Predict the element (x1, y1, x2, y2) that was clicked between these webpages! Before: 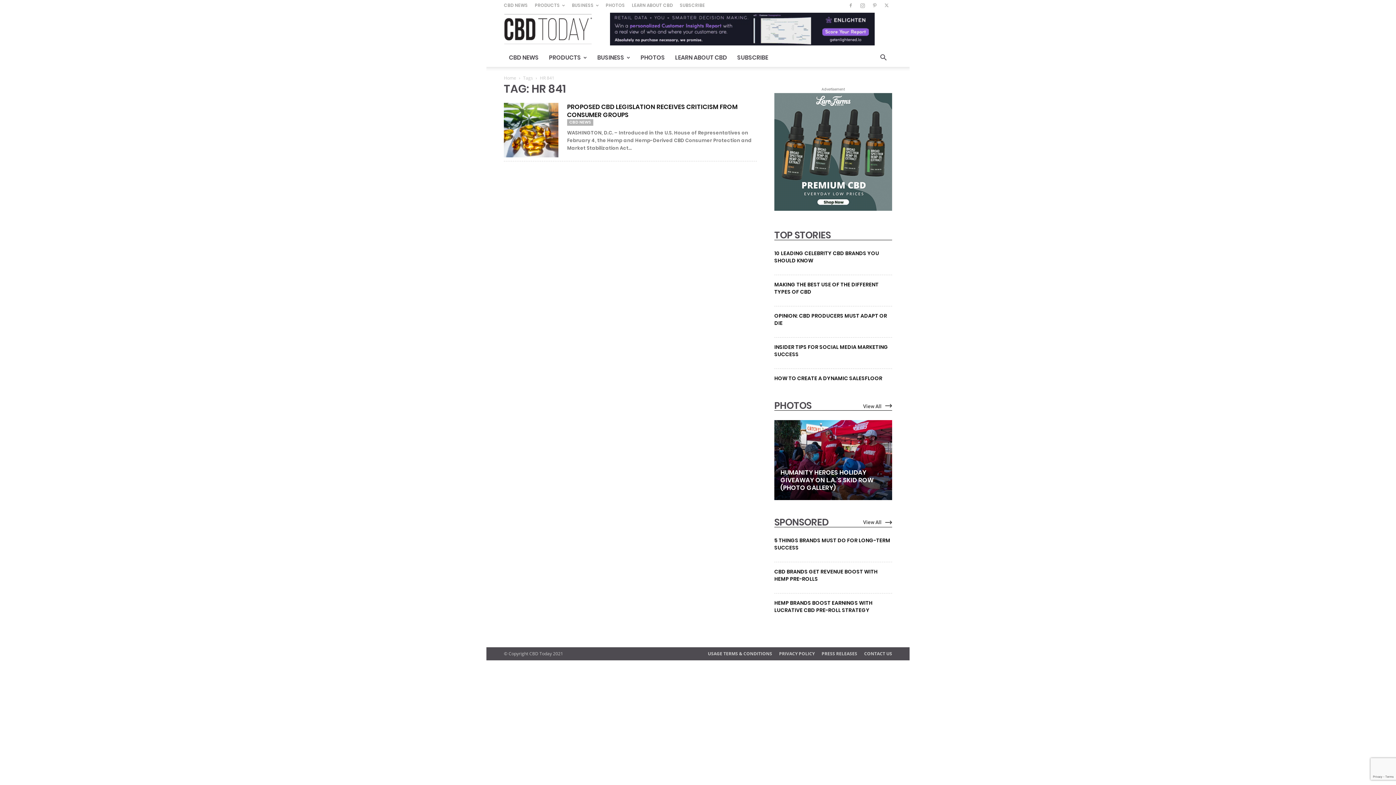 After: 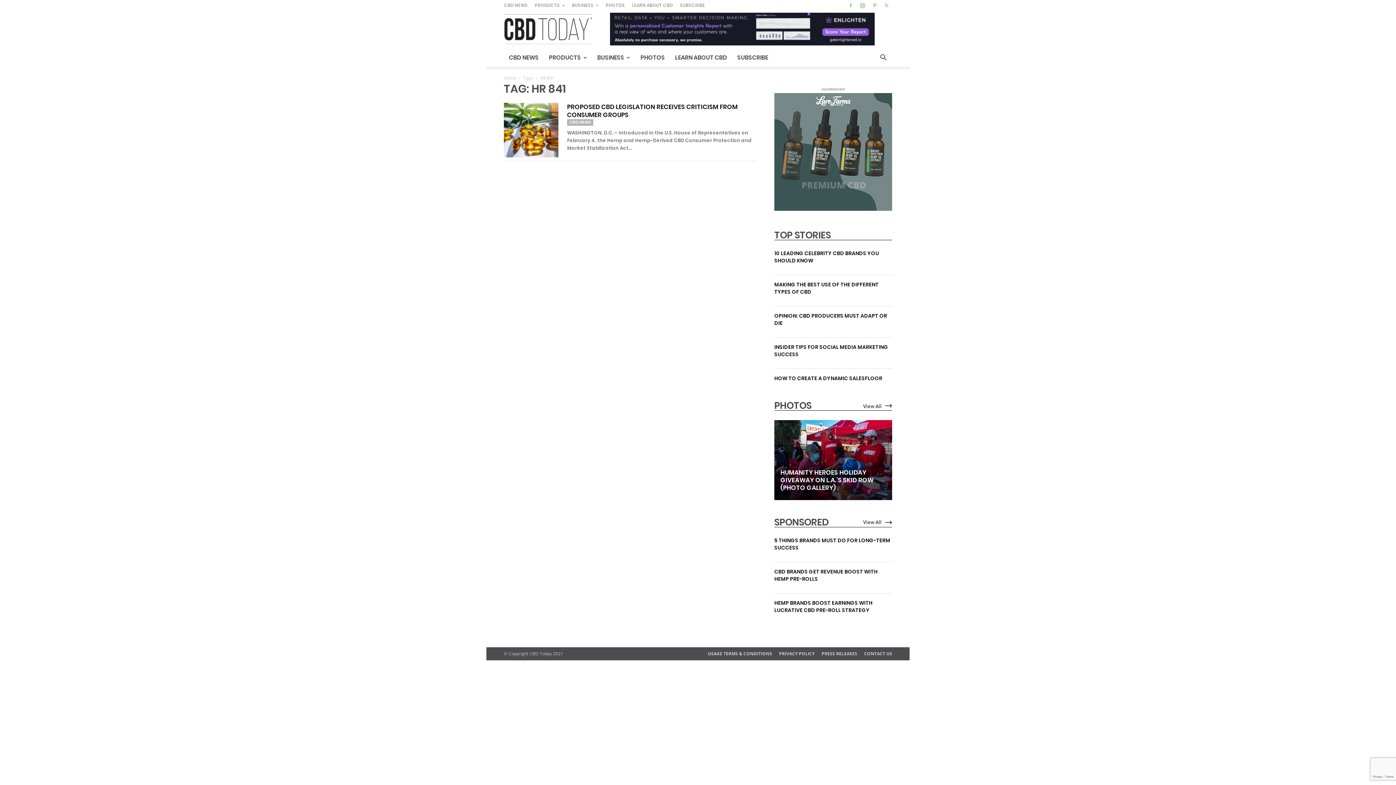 Action: bbox: (857, 0, 868, 10)